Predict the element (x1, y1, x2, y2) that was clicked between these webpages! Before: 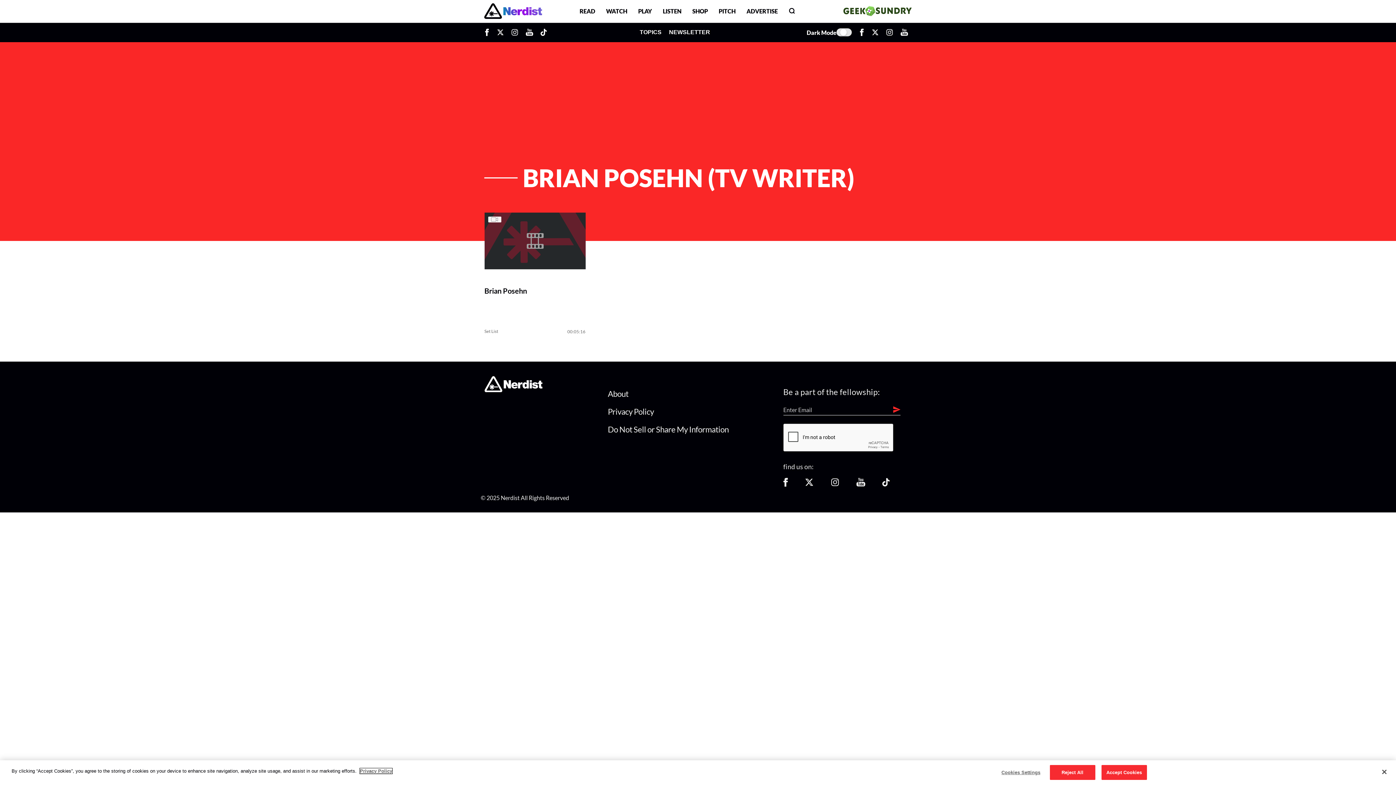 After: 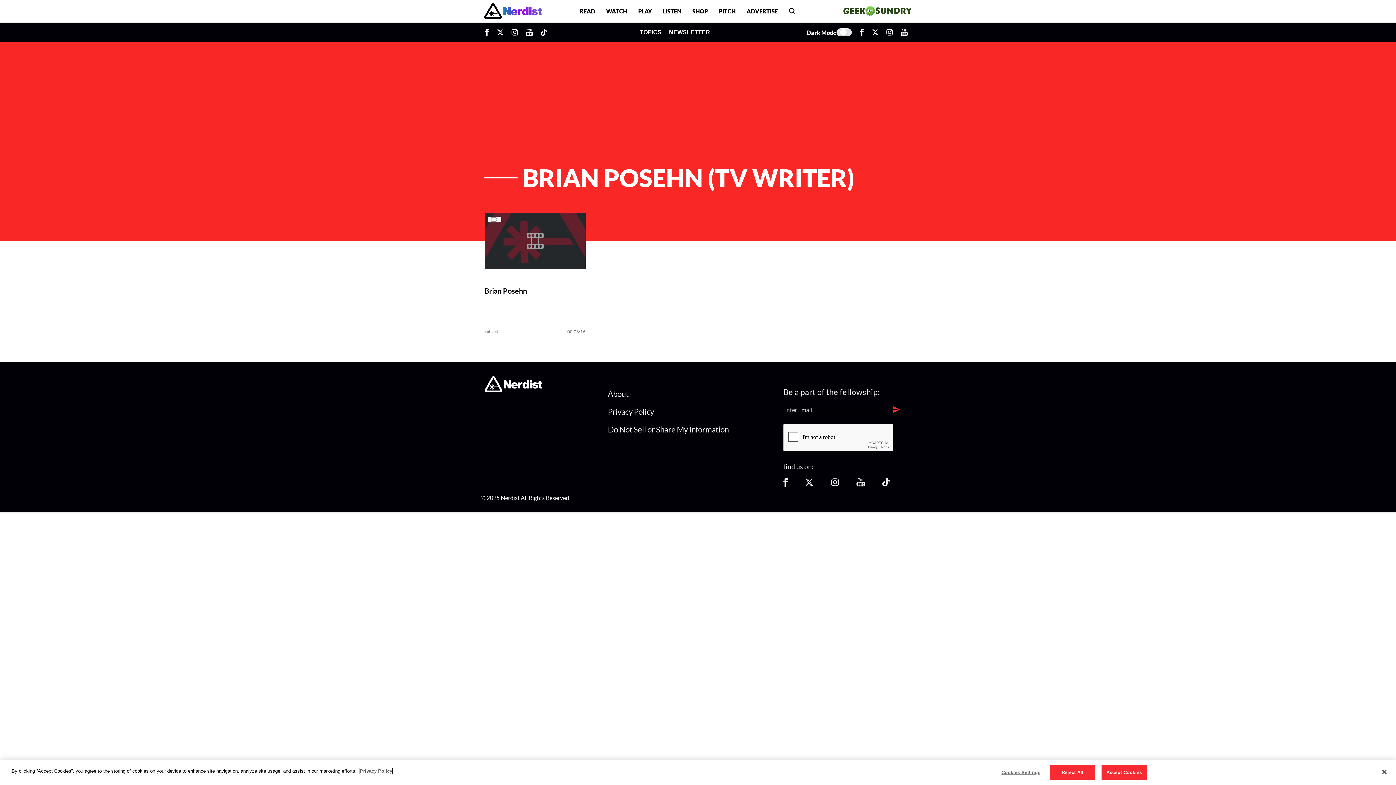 Action: bbox: (360, 768, 392, 774) label: More information about your privacy, opens in a new tab